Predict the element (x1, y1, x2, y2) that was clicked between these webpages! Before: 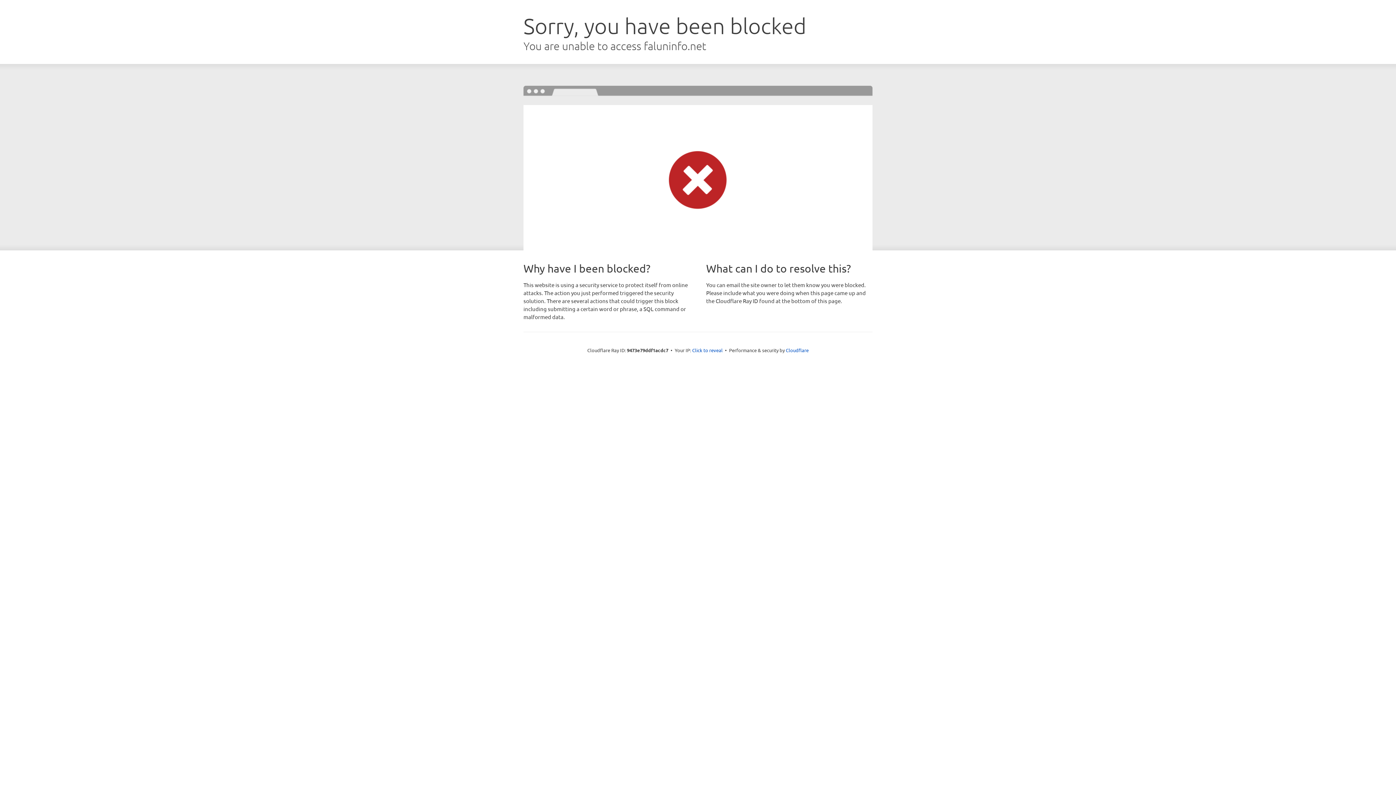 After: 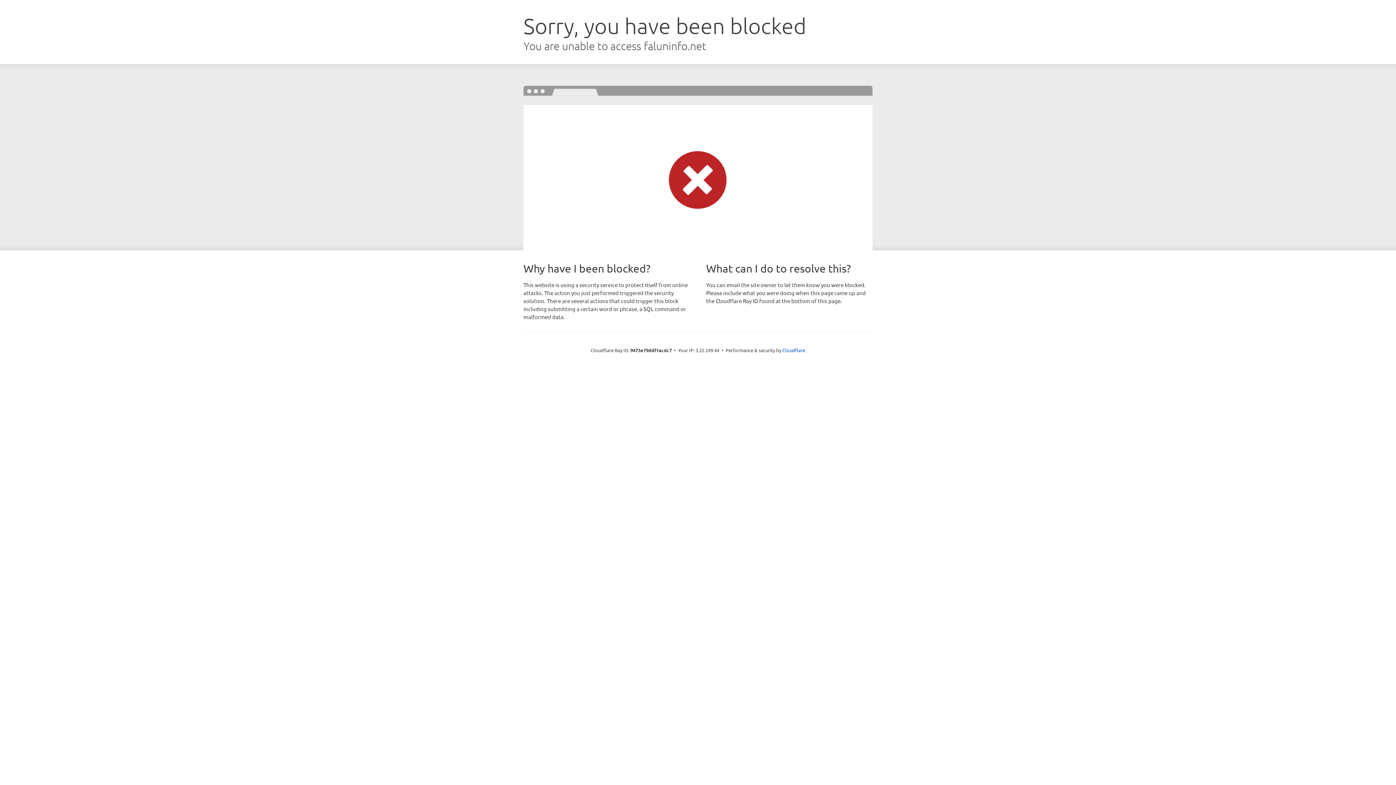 Action: label: Click to reveal bbox: (692, 346, 722, 353)